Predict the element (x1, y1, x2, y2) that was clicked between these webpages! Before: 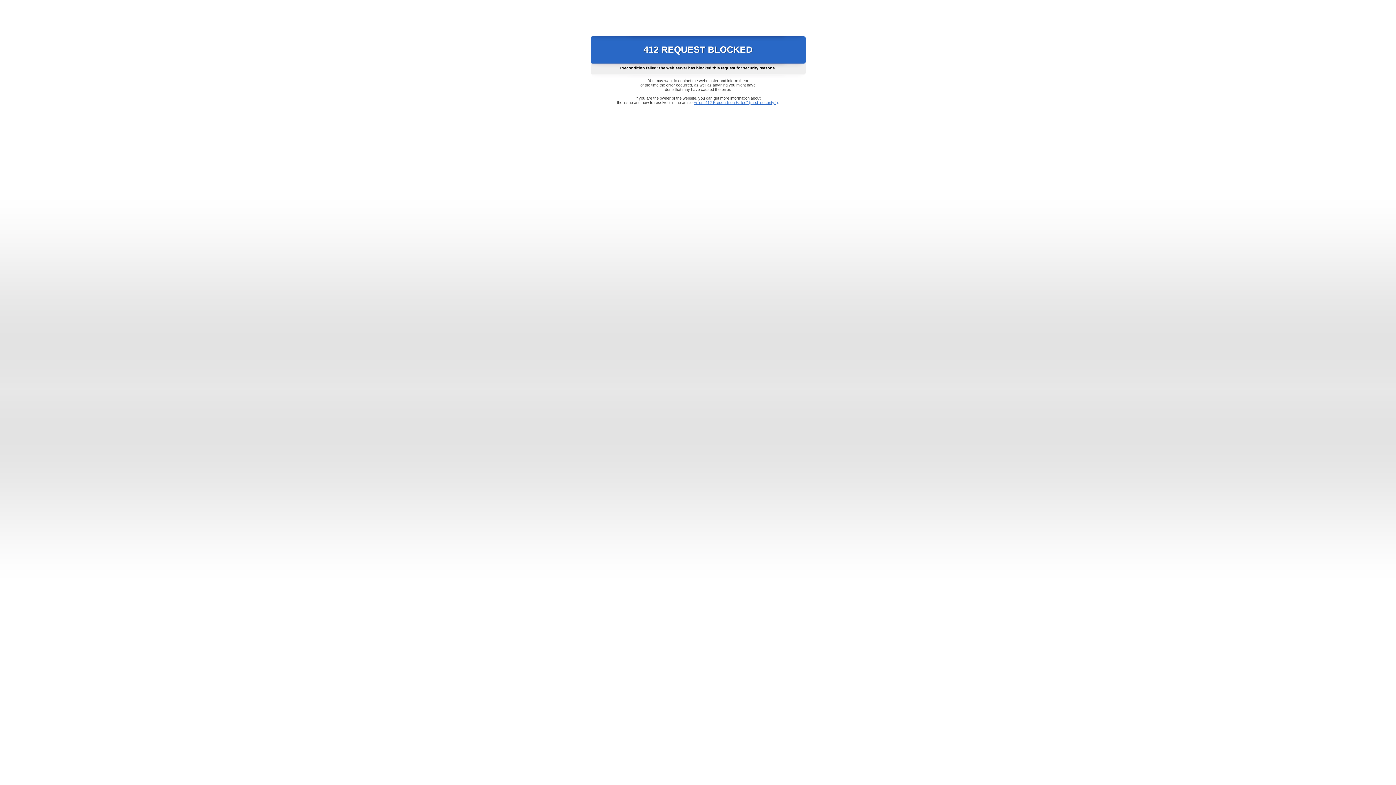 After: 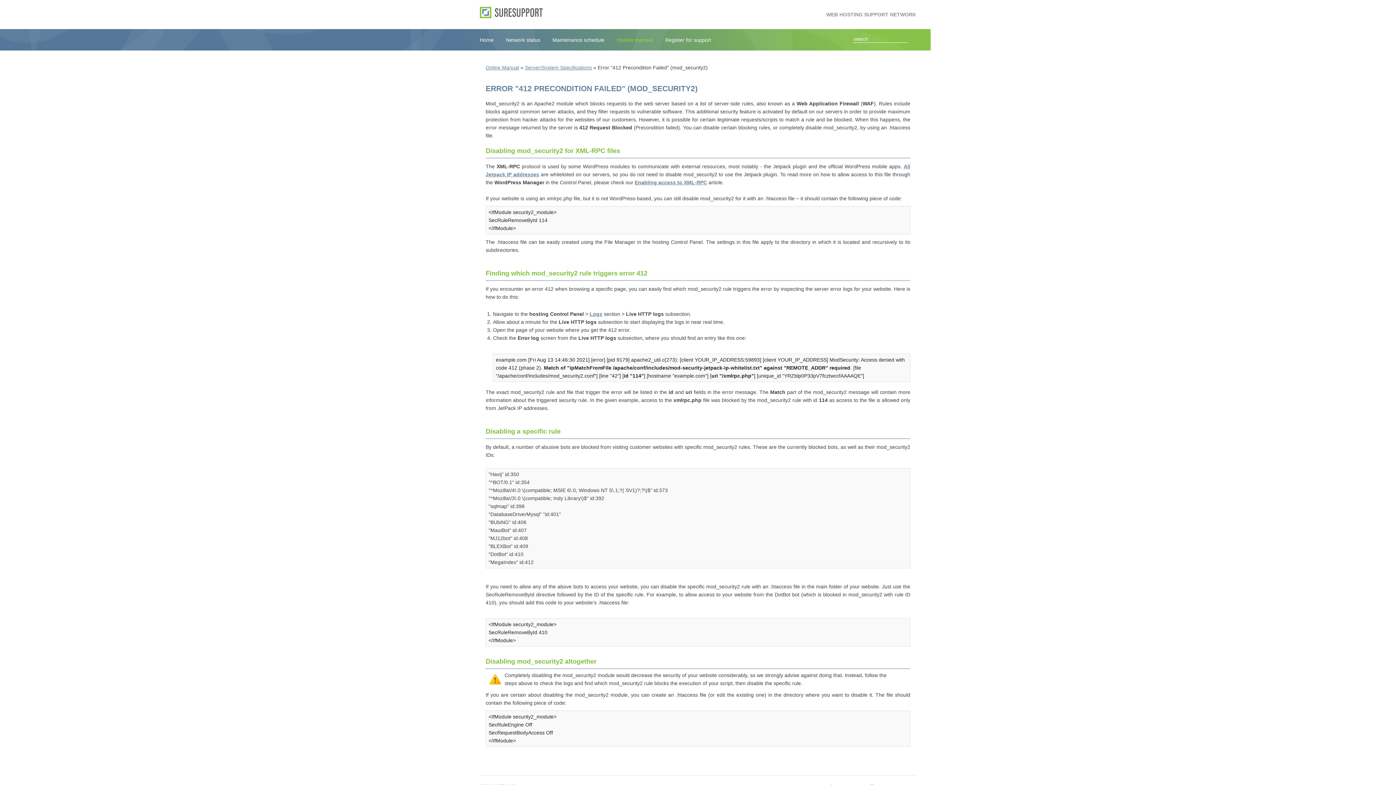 Action: bbox: (693, 100, 778, 104) label: Error "412 Precondition Failed" (mod_security2)